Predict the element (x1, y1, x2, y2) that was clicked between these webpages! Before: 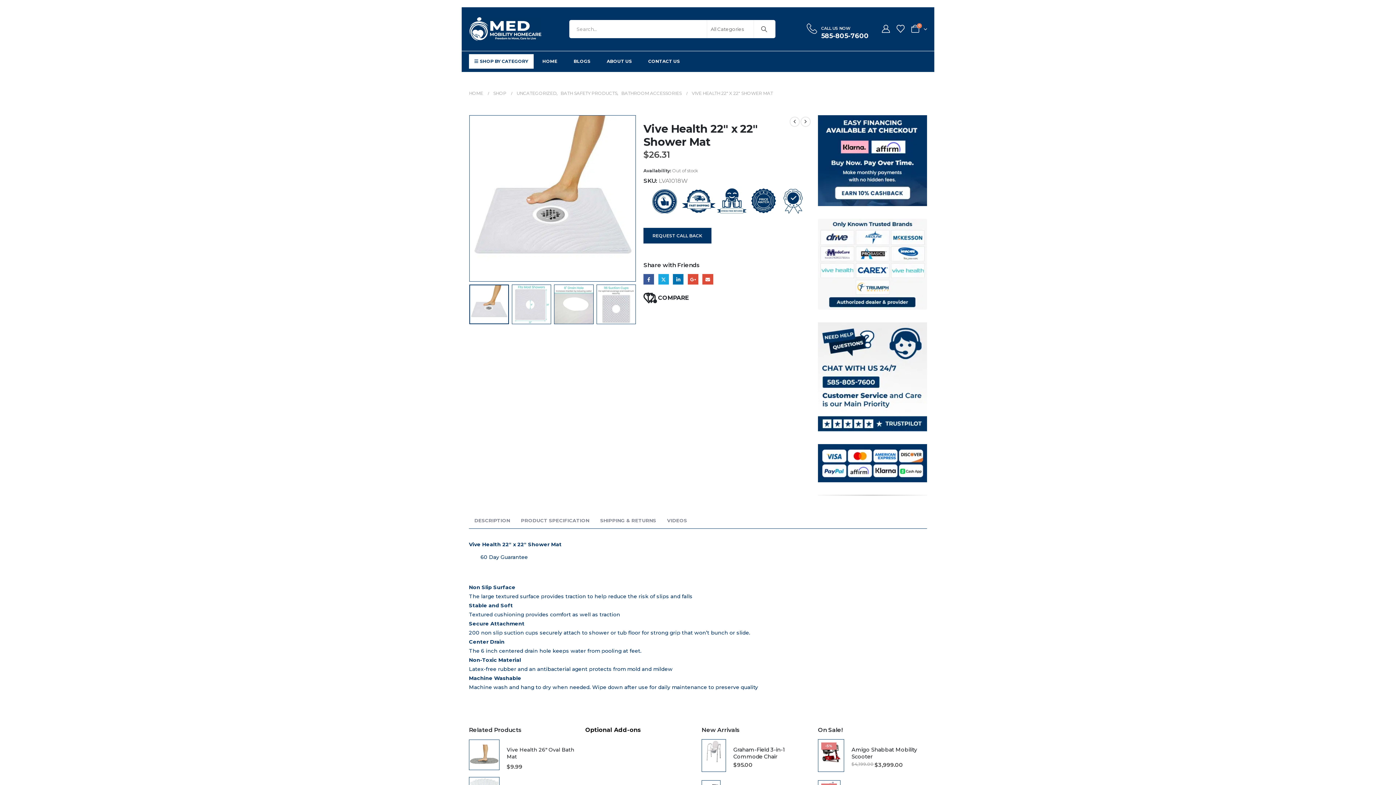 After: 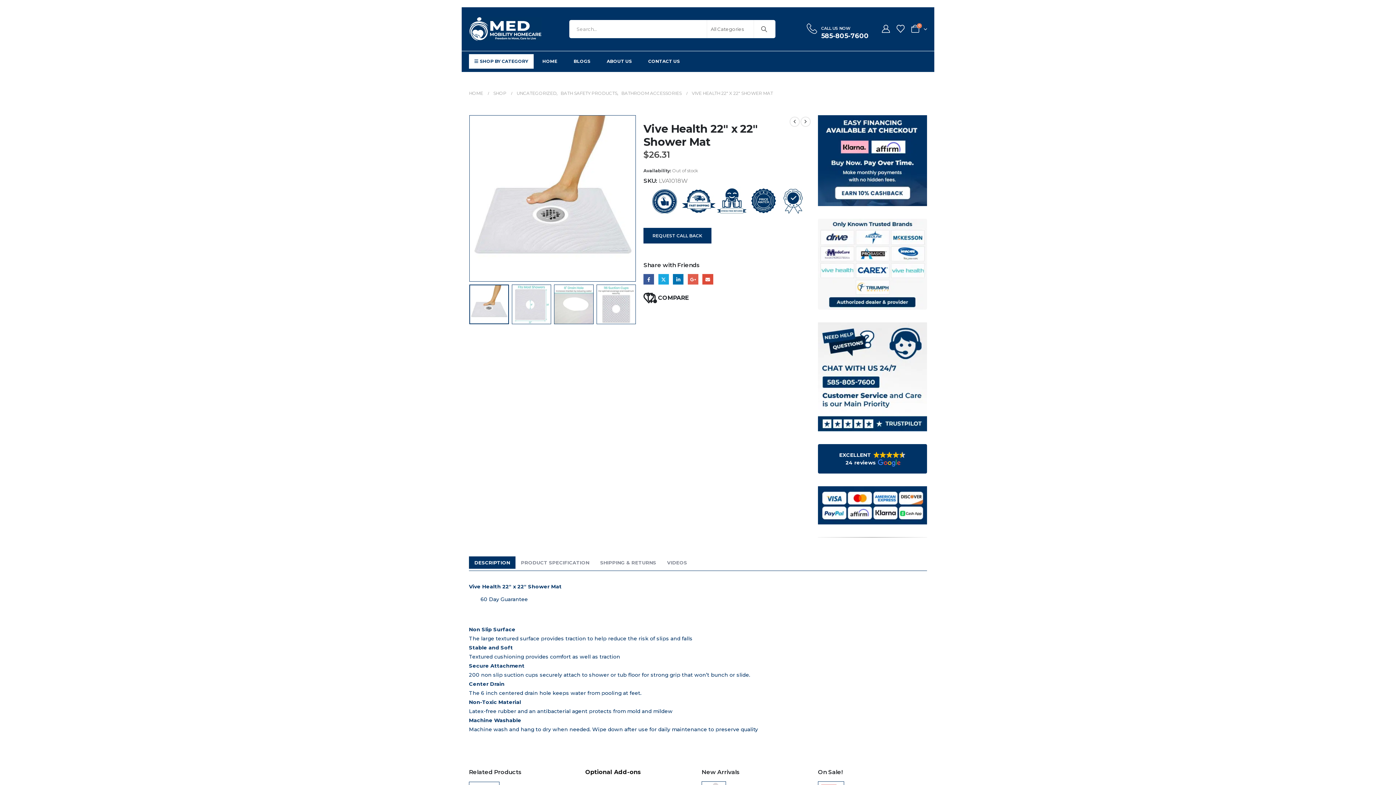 Action: label: Google + bbox: (687, 274, 698, 284)